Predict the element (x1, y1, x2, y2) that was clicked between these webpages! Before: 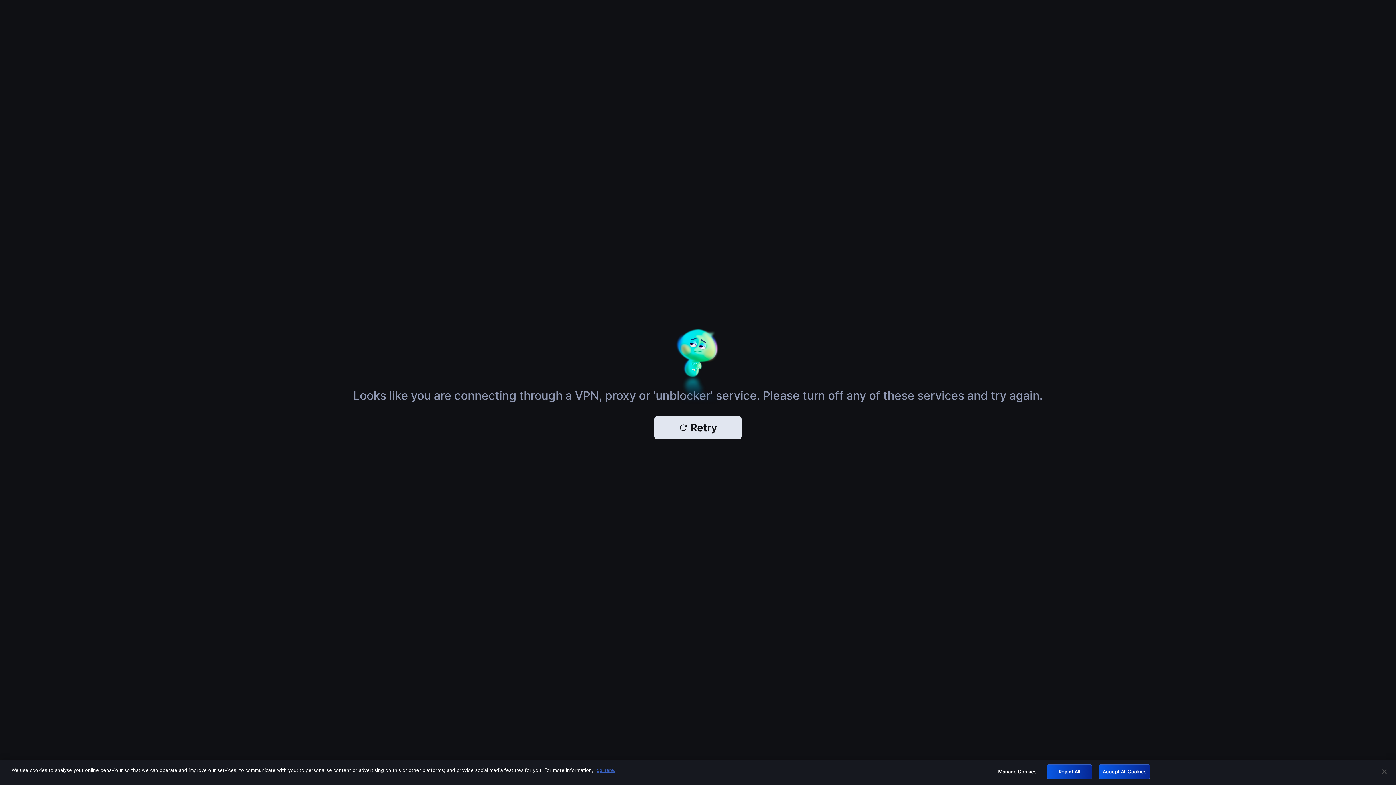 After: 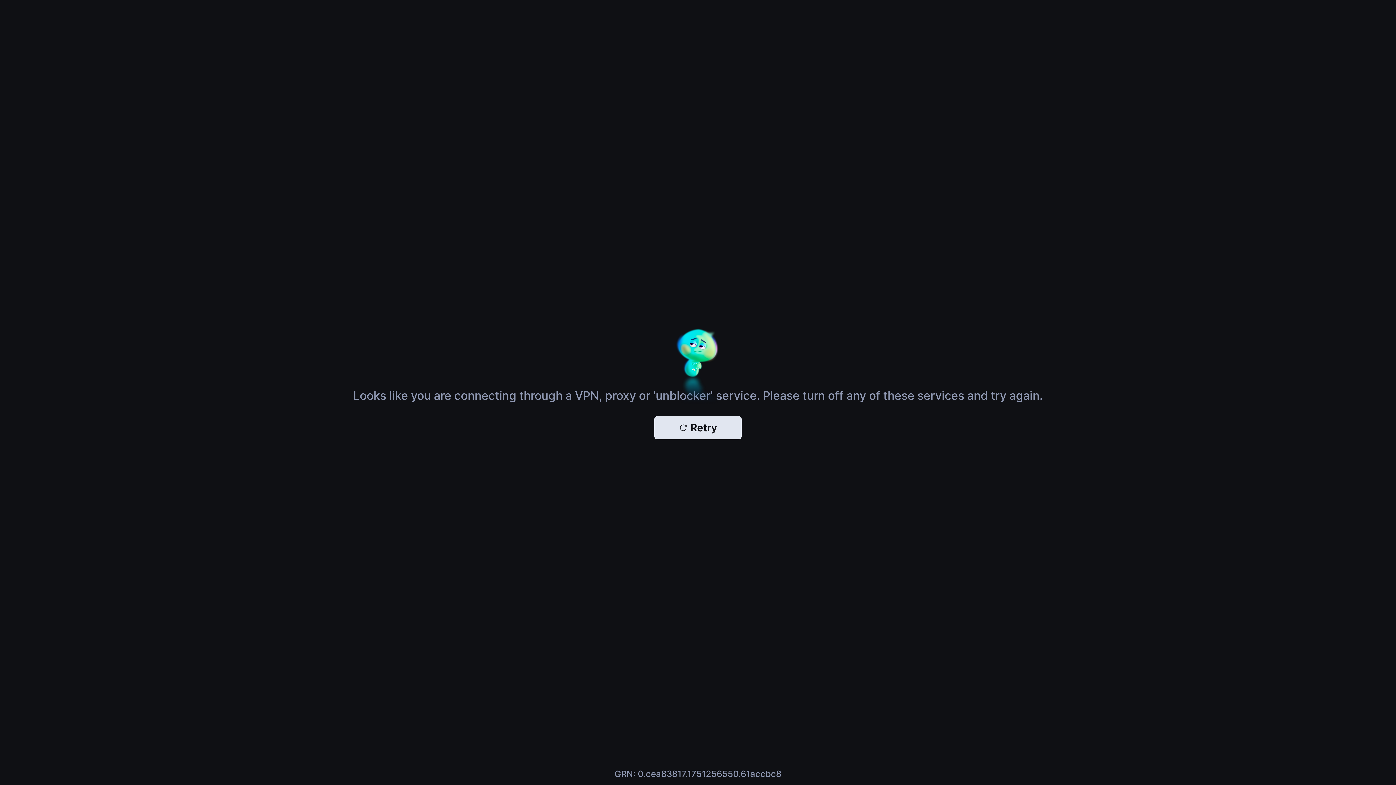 Action: bbox: (1376, 764, 1392, 780) label: Close